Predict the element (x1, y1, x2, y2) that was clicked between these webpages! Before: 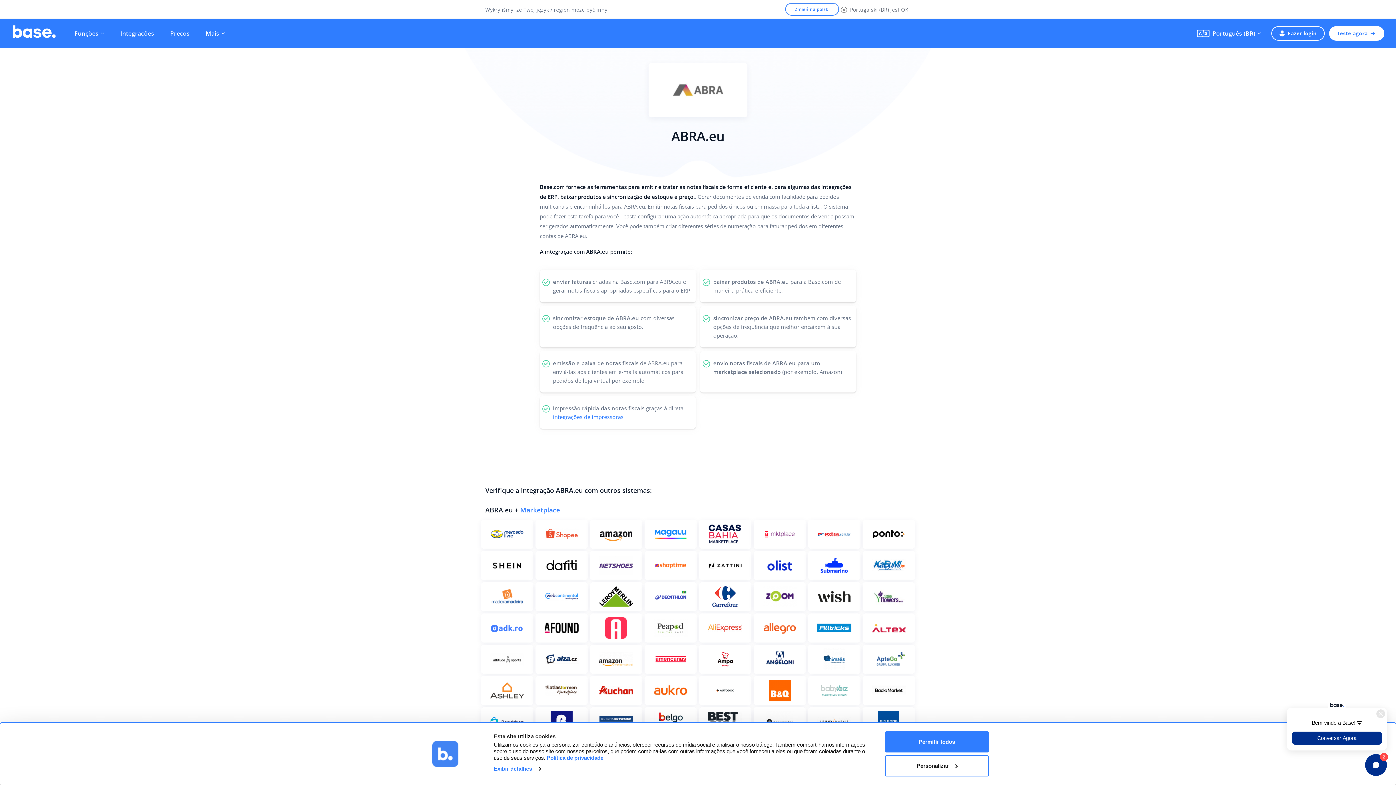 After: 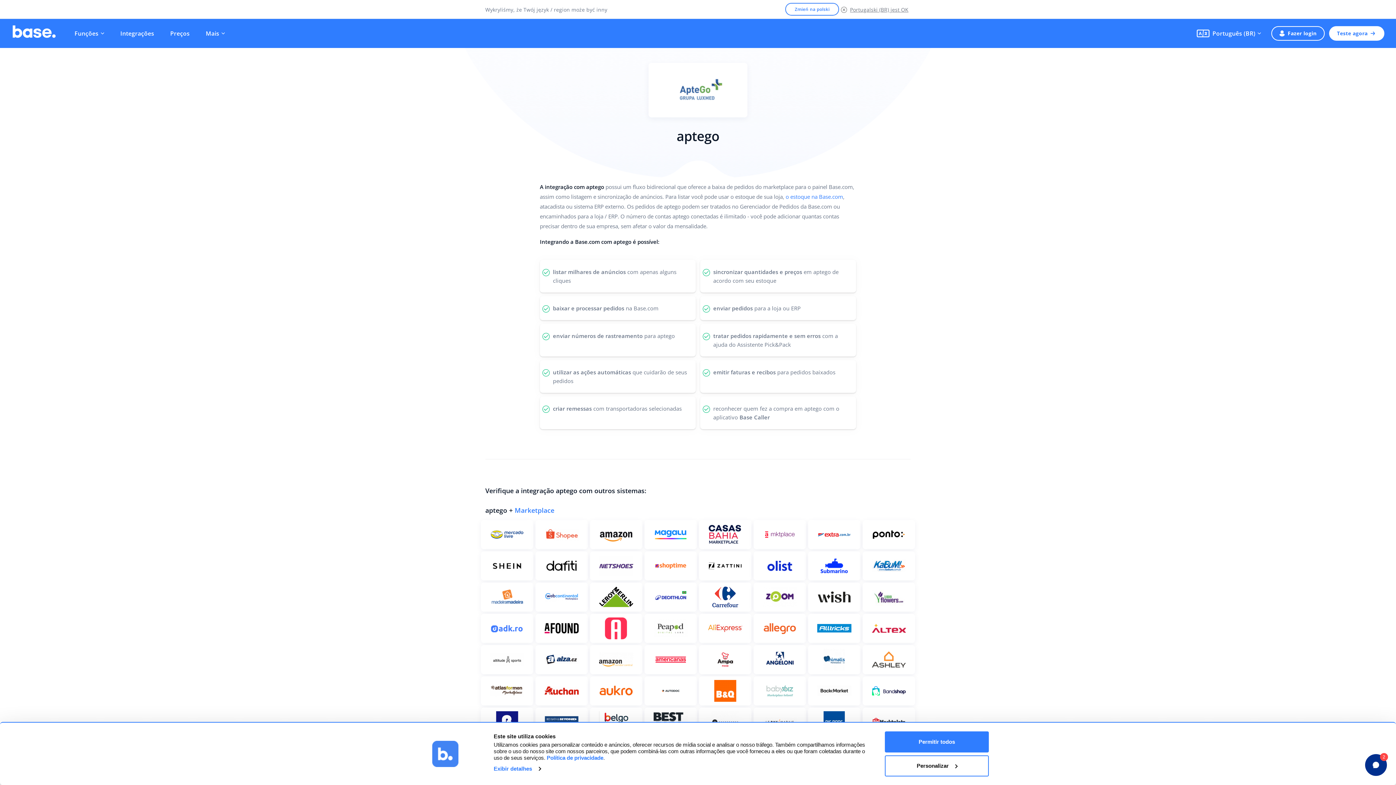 Action: bbox: (862, 645, 915, 674) label: Veja mais